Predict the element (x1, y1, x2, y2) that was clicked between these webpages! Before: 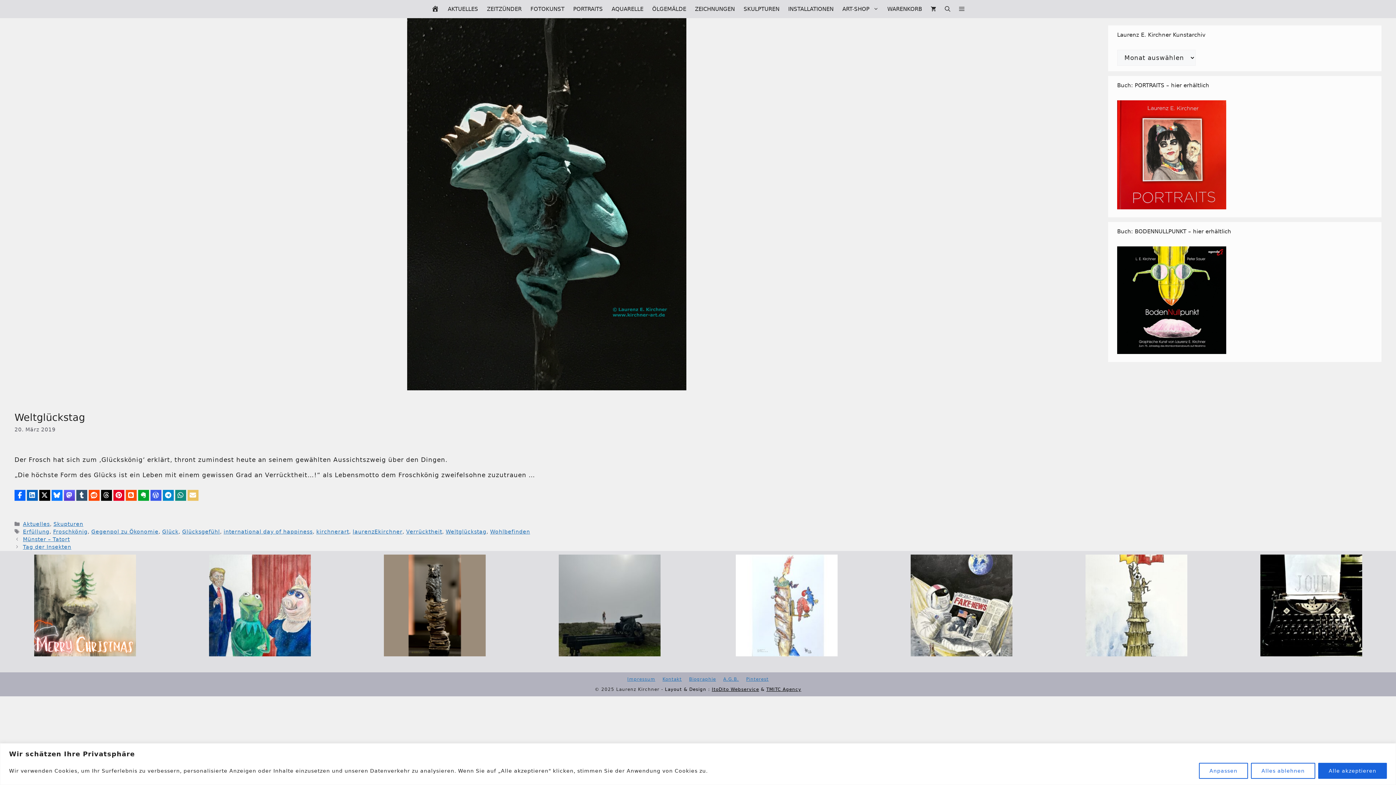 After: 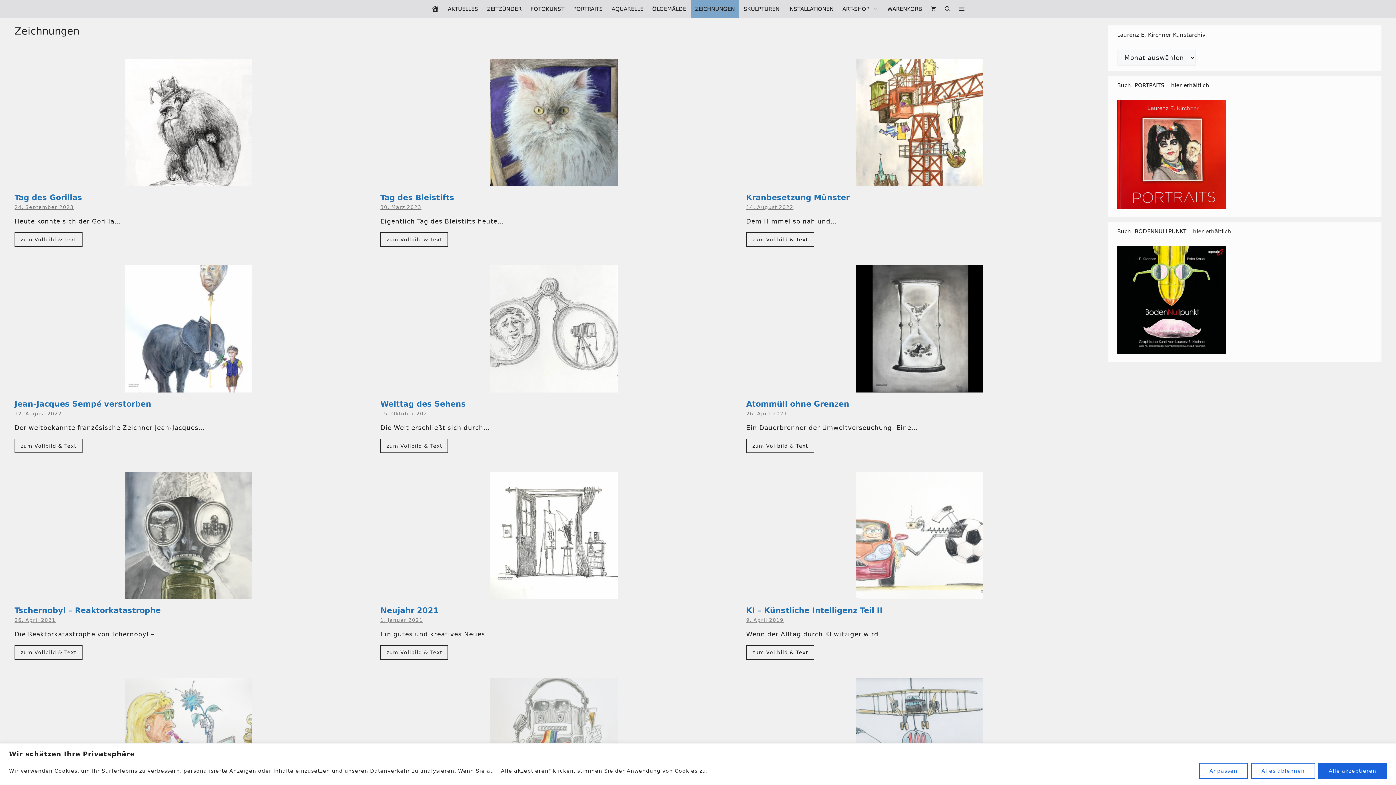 Action: bbox: (690, 0, 739, 18) label: ZEICHNUNGEN